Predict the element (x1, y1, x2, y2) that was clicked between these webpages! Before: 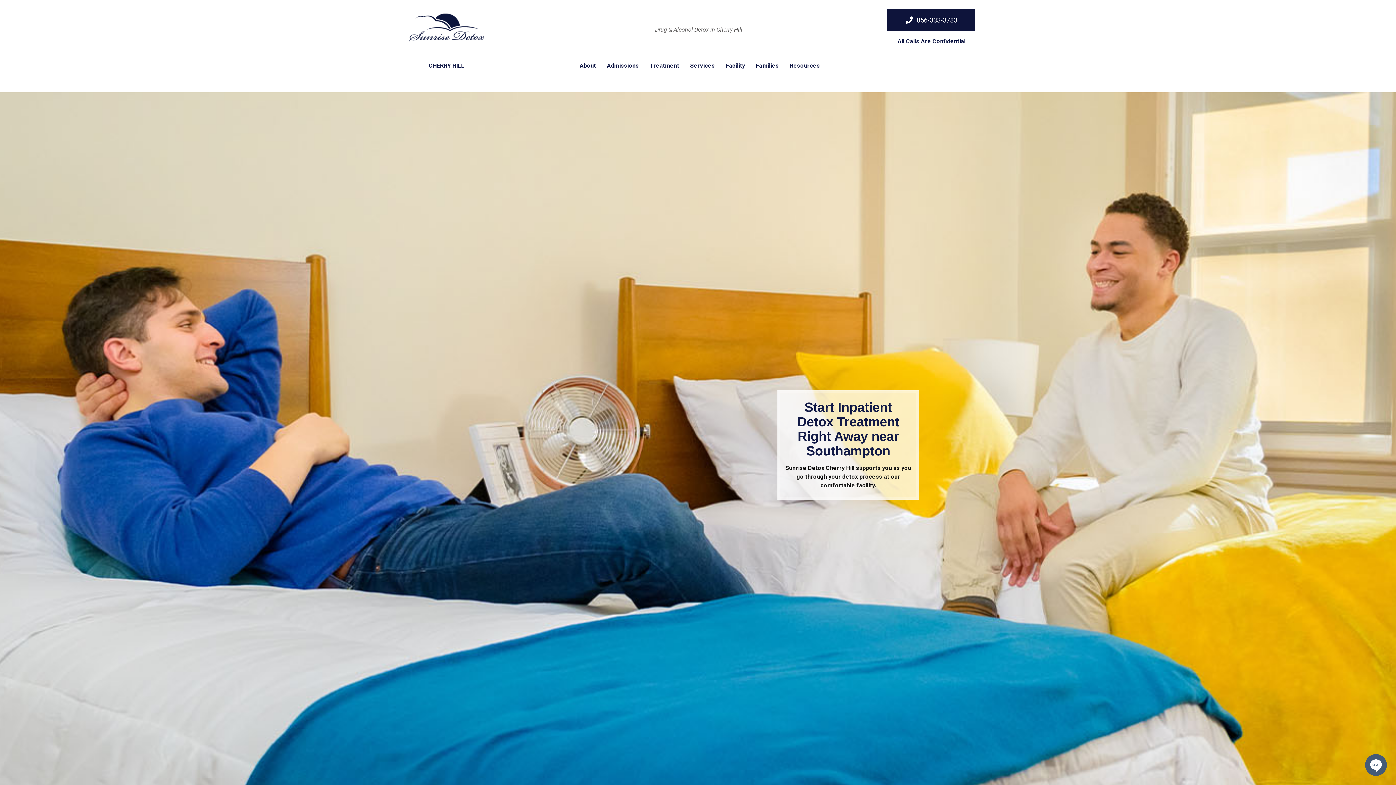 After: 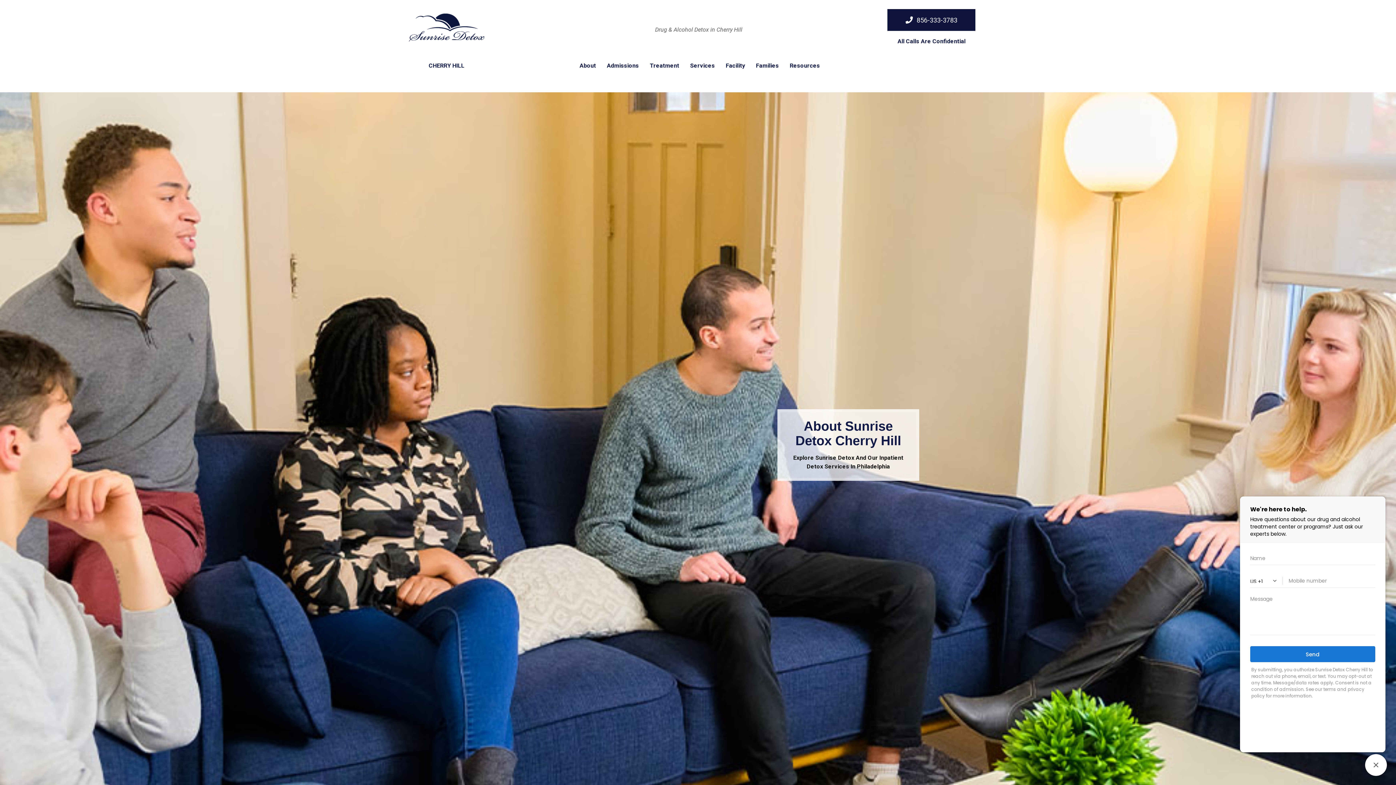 Action: label: About bbox: (579, 57, 596, 74)